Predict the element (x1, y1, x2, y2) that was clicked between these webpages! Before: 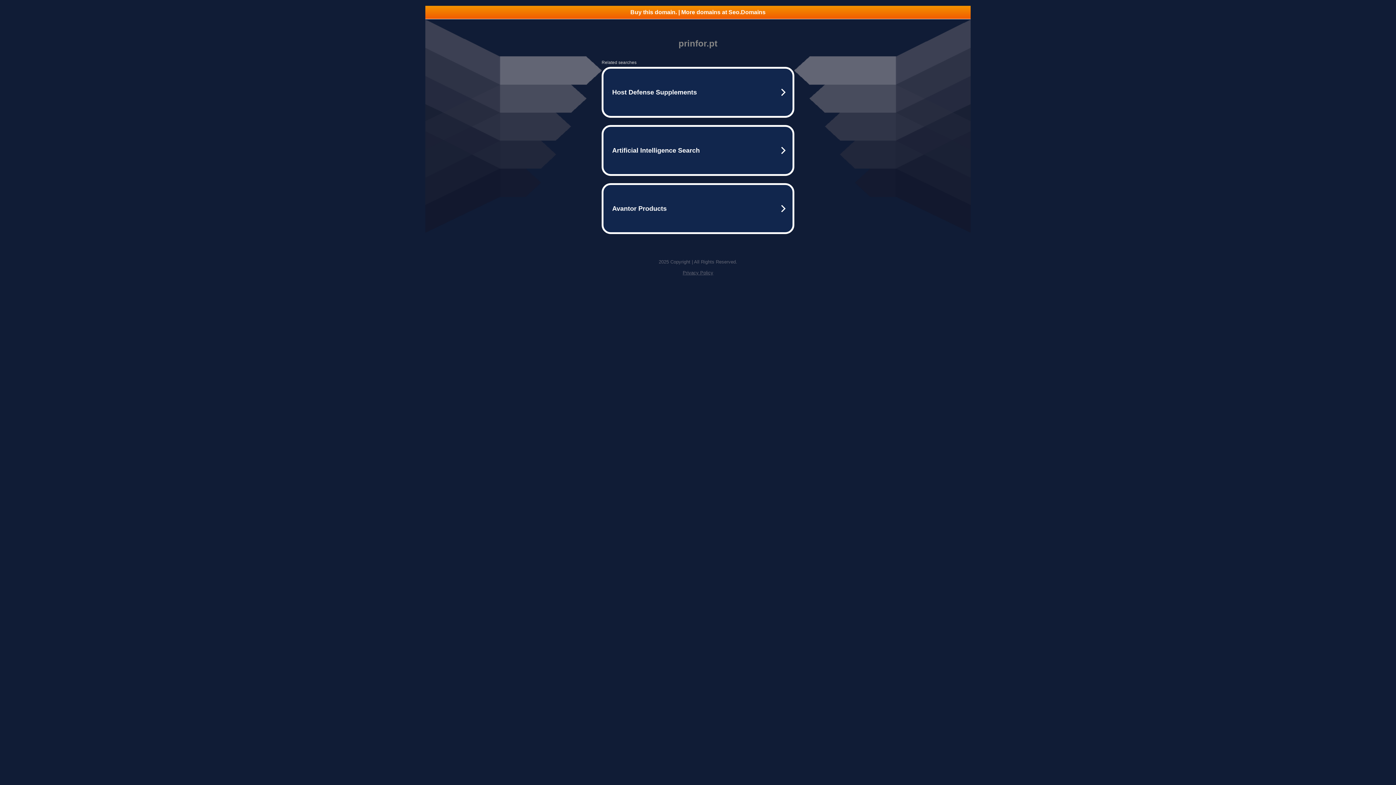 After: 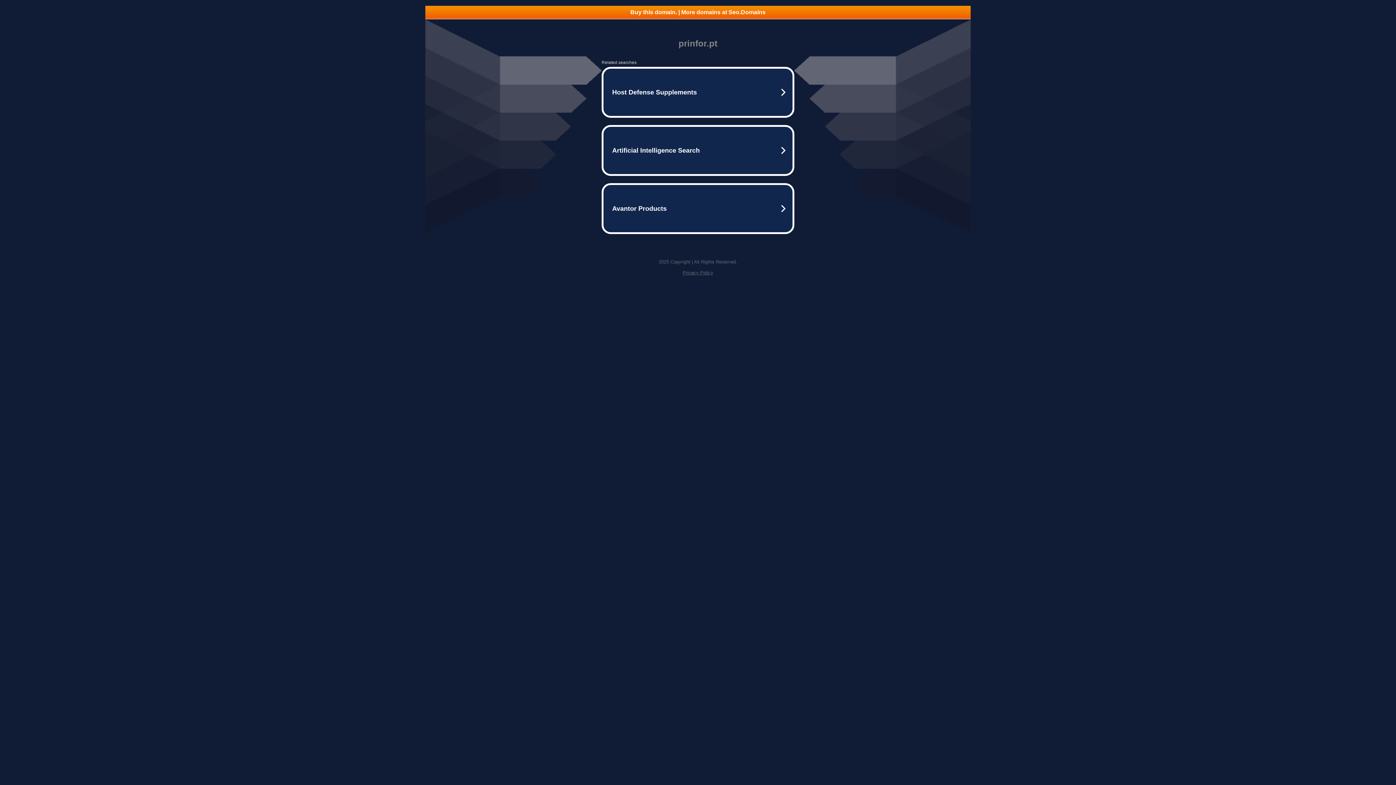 Action: bbox: (682, 270, 713, 275) label: Privacy Policy